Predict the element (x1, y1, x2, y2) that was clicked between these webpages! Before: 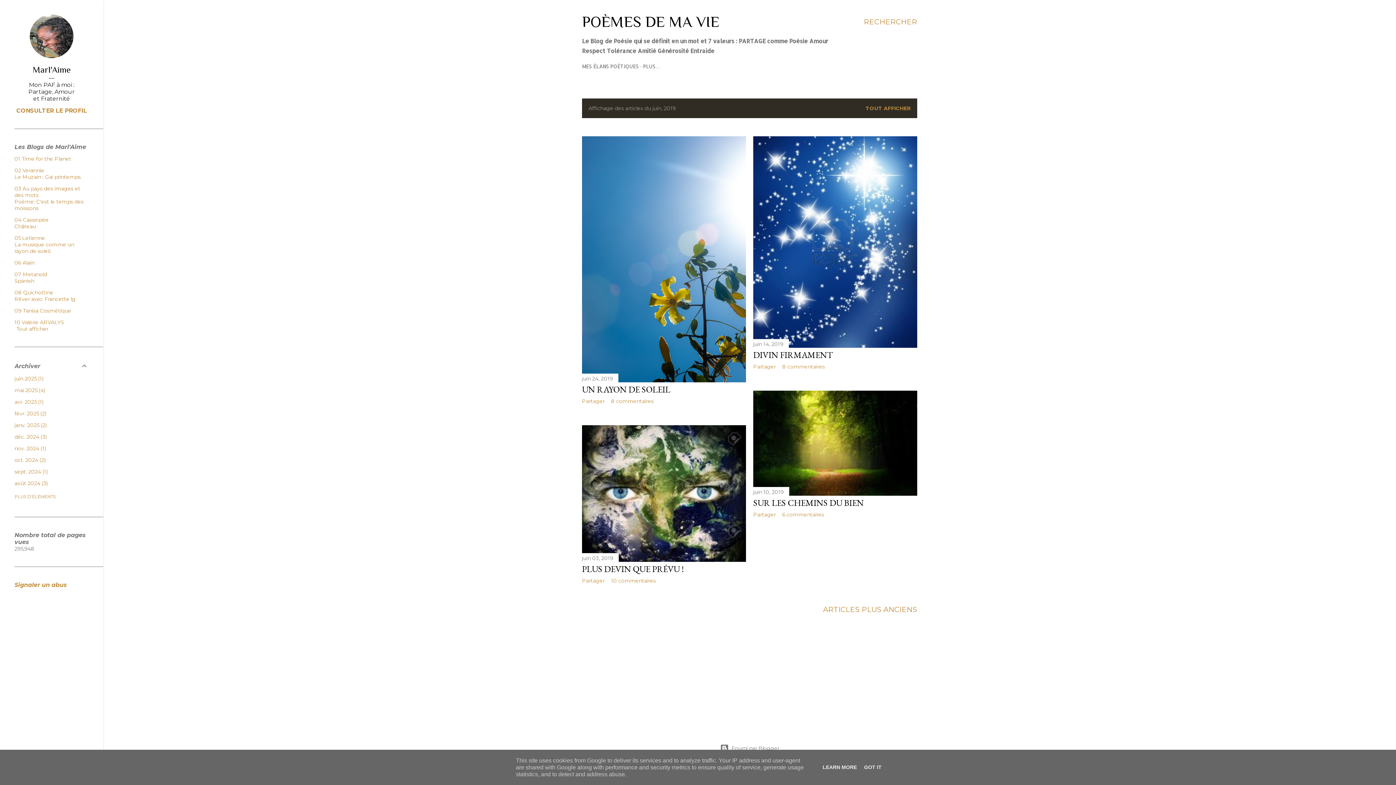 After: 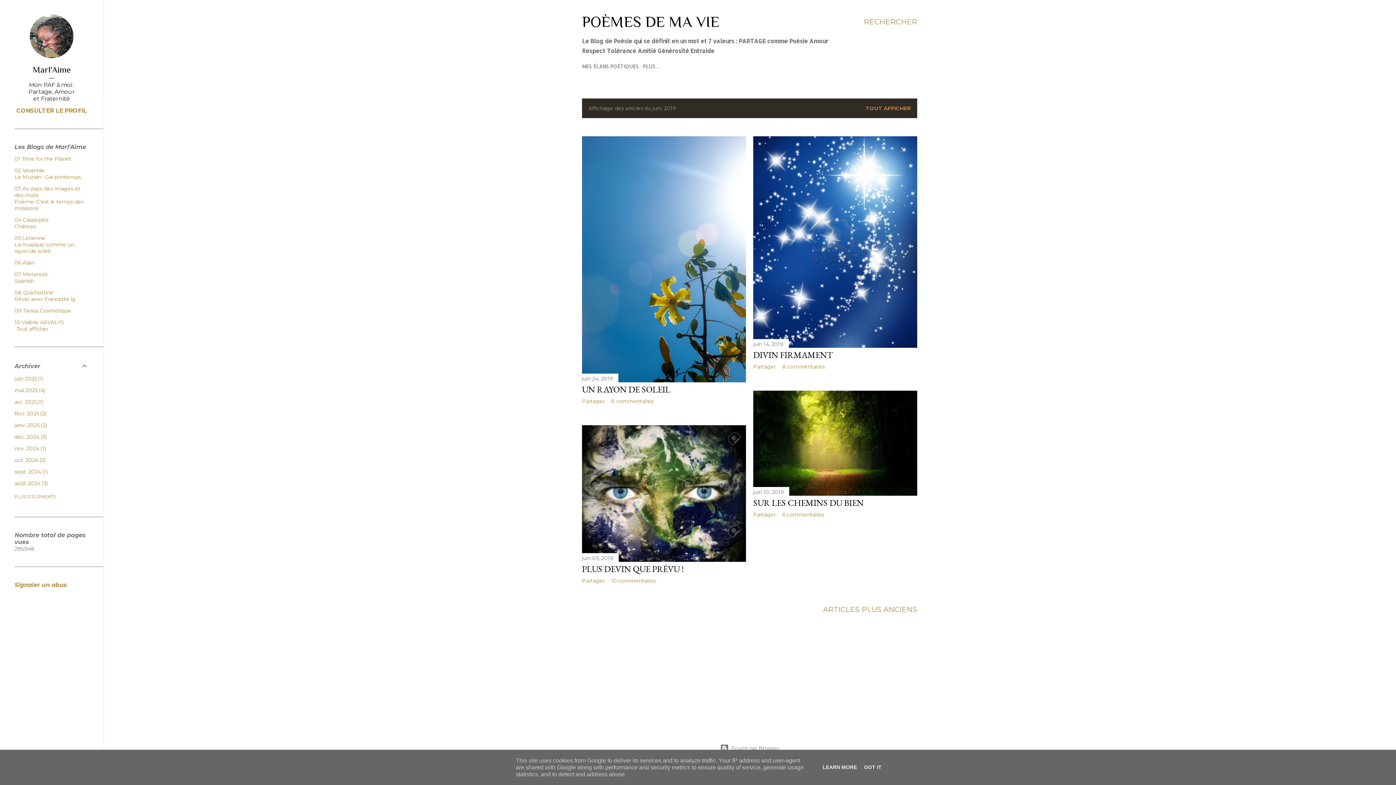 Action: label: 10 Valérie ARVALYS bbox: (14, 319, 64, 325)